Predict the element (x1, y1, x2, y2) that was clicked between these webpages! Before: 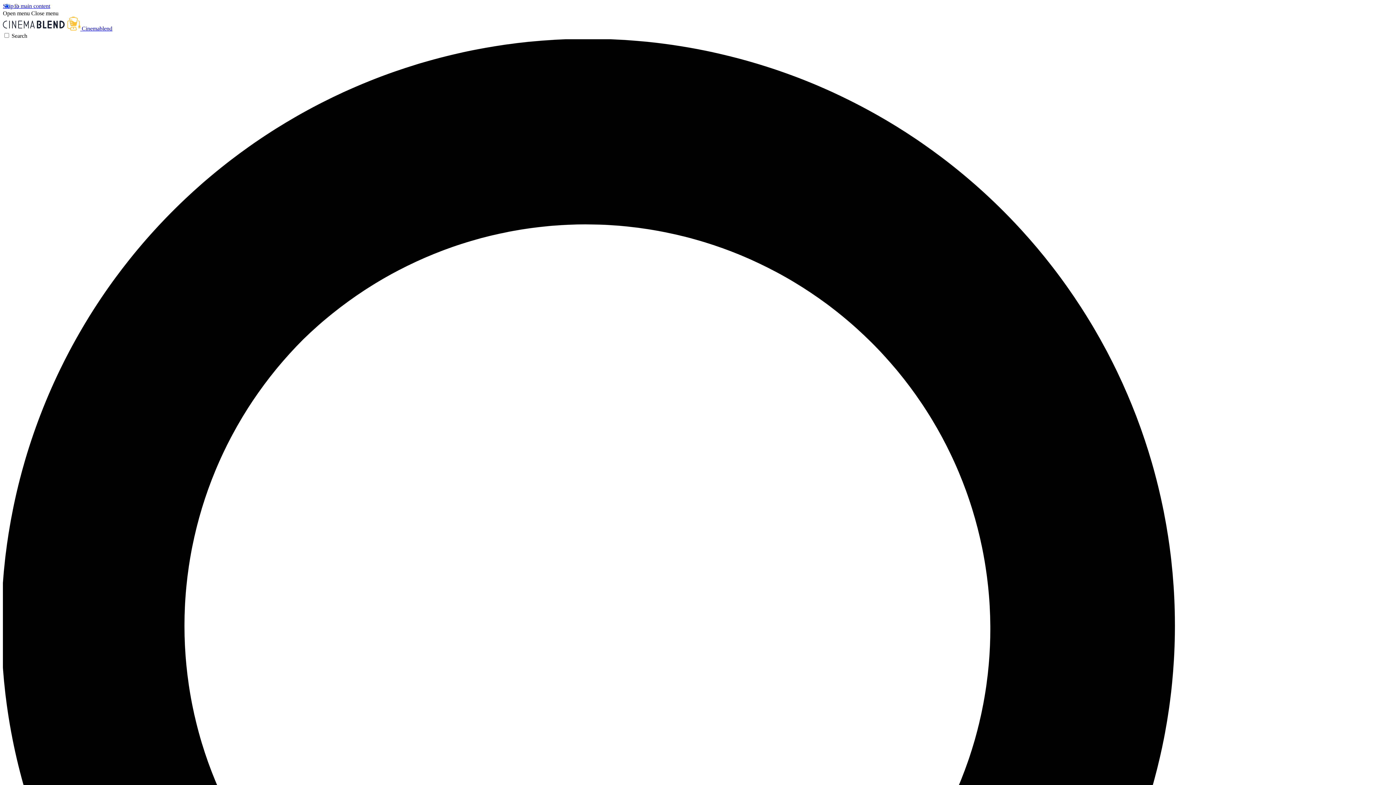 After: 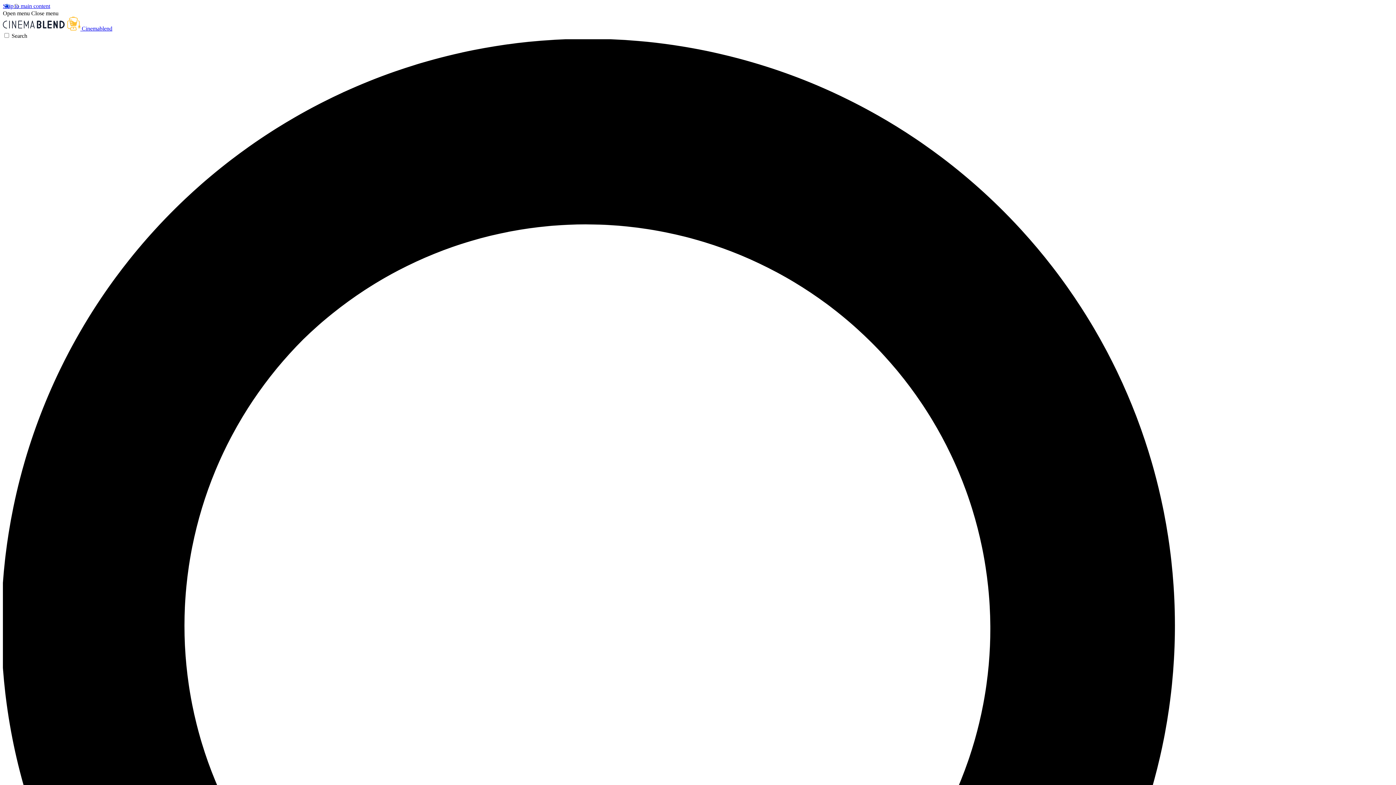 Action: label: Close menu bbox: (31, 10, 58, 16)